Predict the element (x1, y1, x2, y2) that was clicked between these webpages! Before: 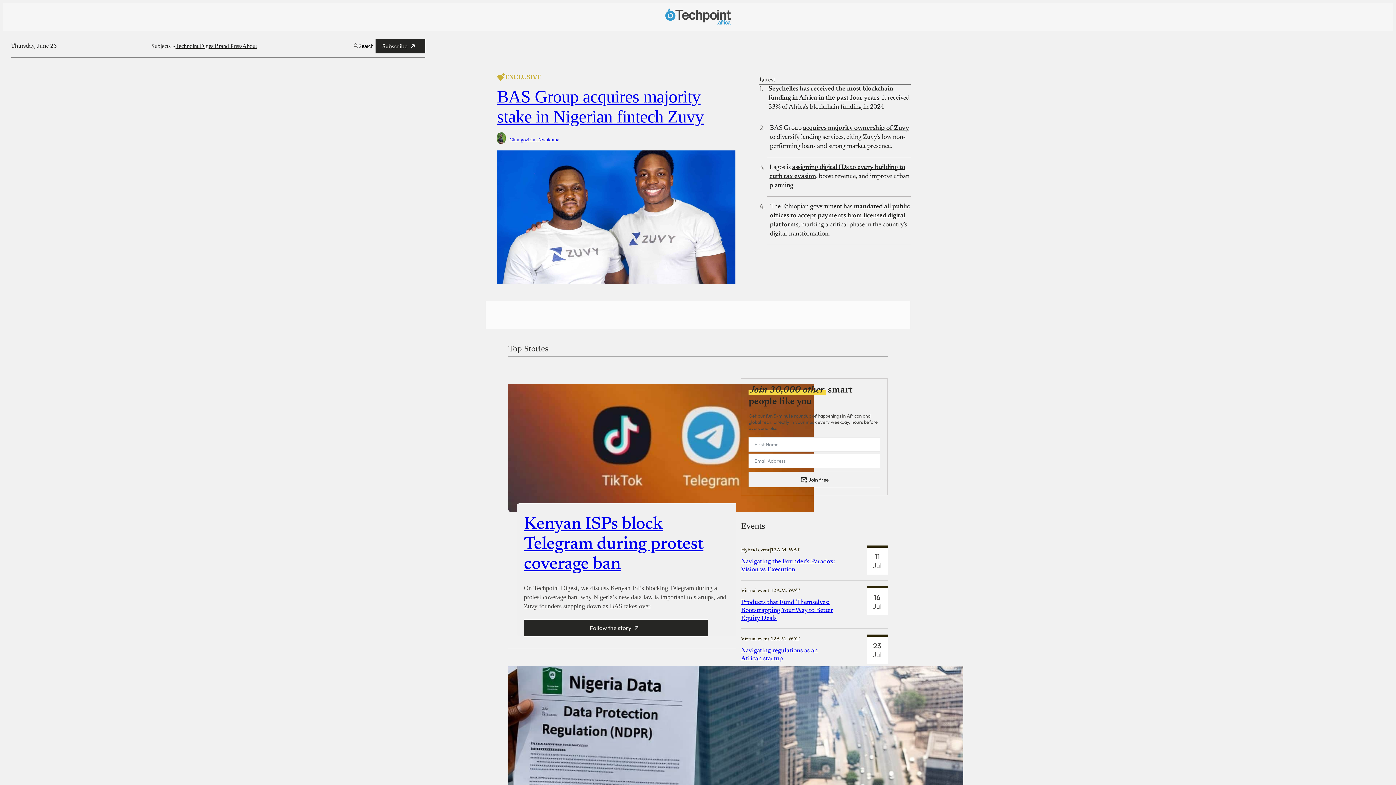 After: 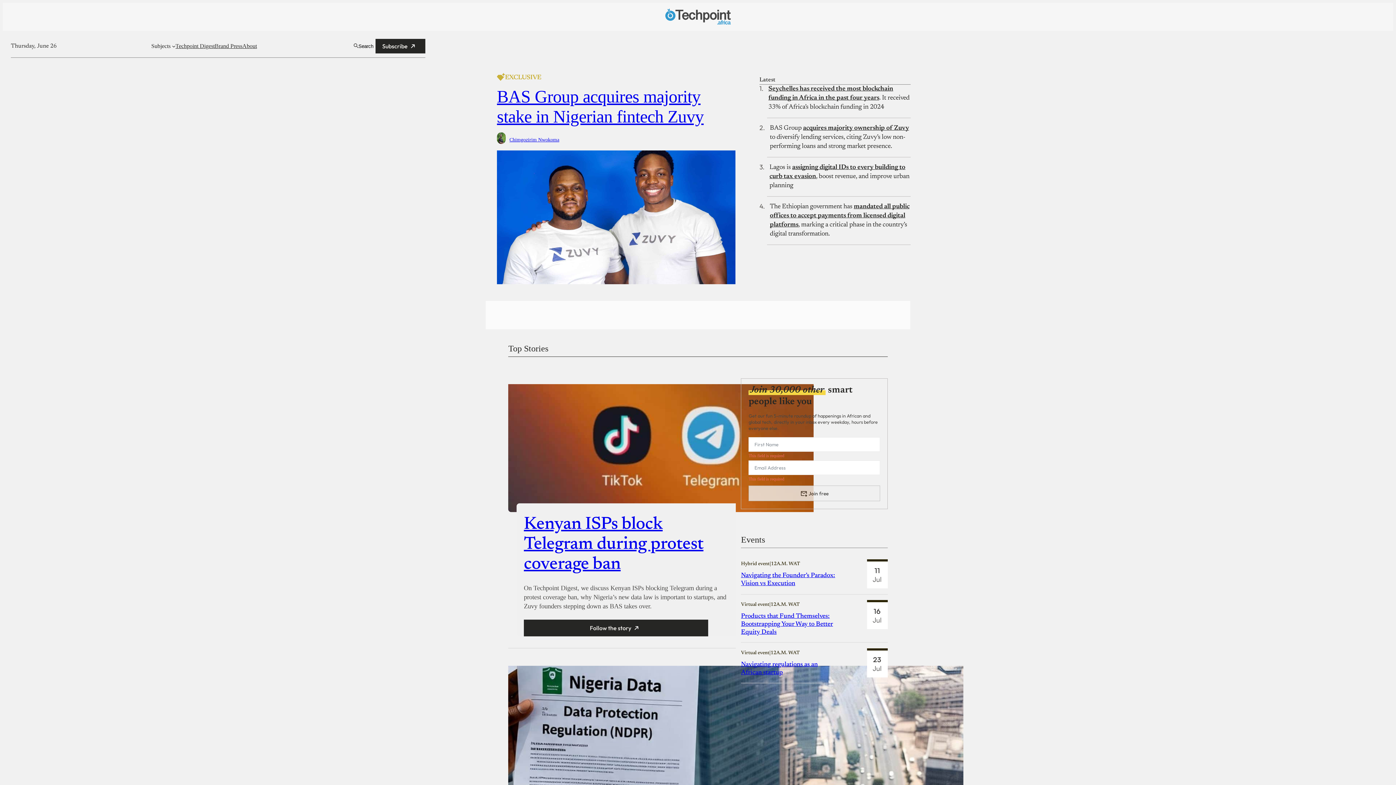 Action: bbox: (748, 472, 880, 487) label: Join free